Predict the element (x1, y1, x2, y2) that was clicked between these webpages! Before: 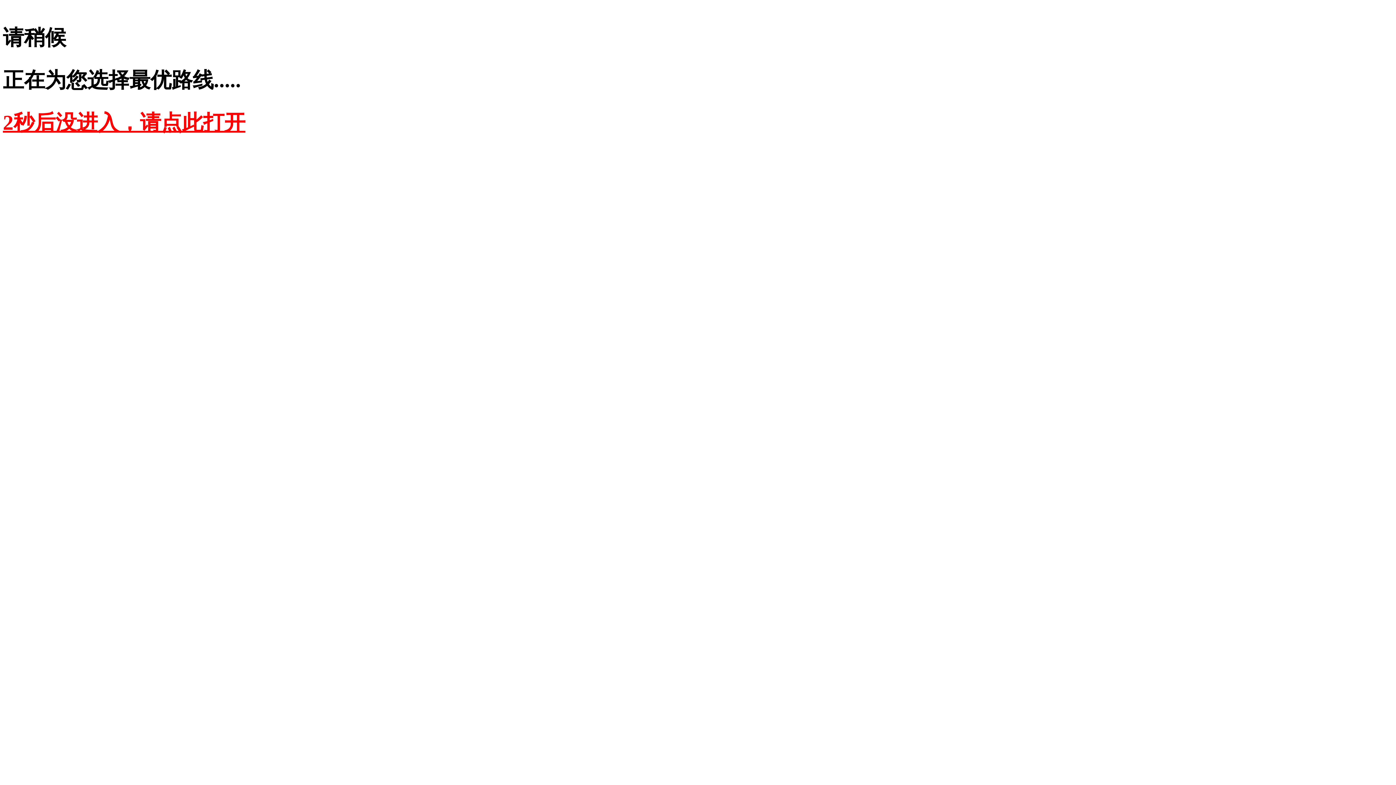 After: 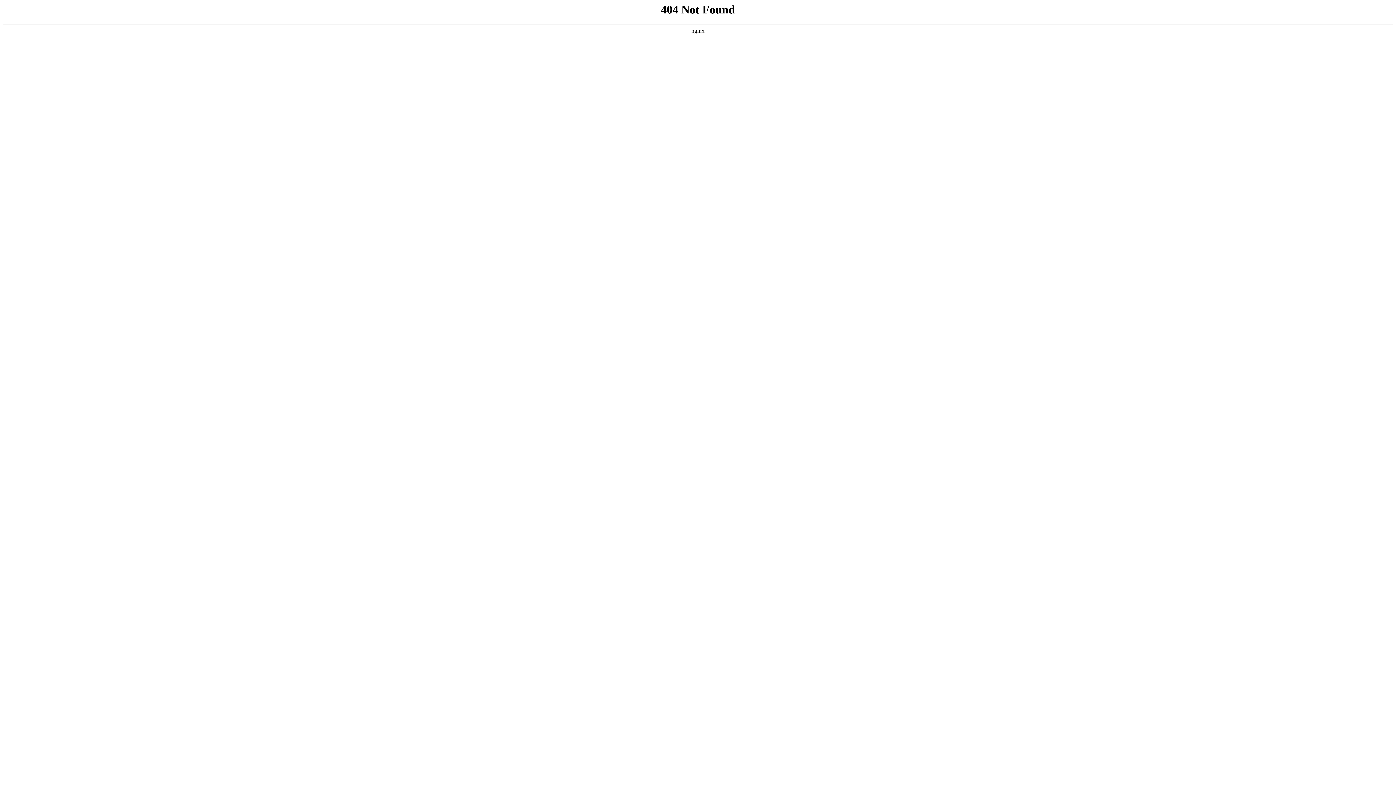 Action: label: 2秒后没进入，请点此打开 bbox: (2, 110, 245, 134)